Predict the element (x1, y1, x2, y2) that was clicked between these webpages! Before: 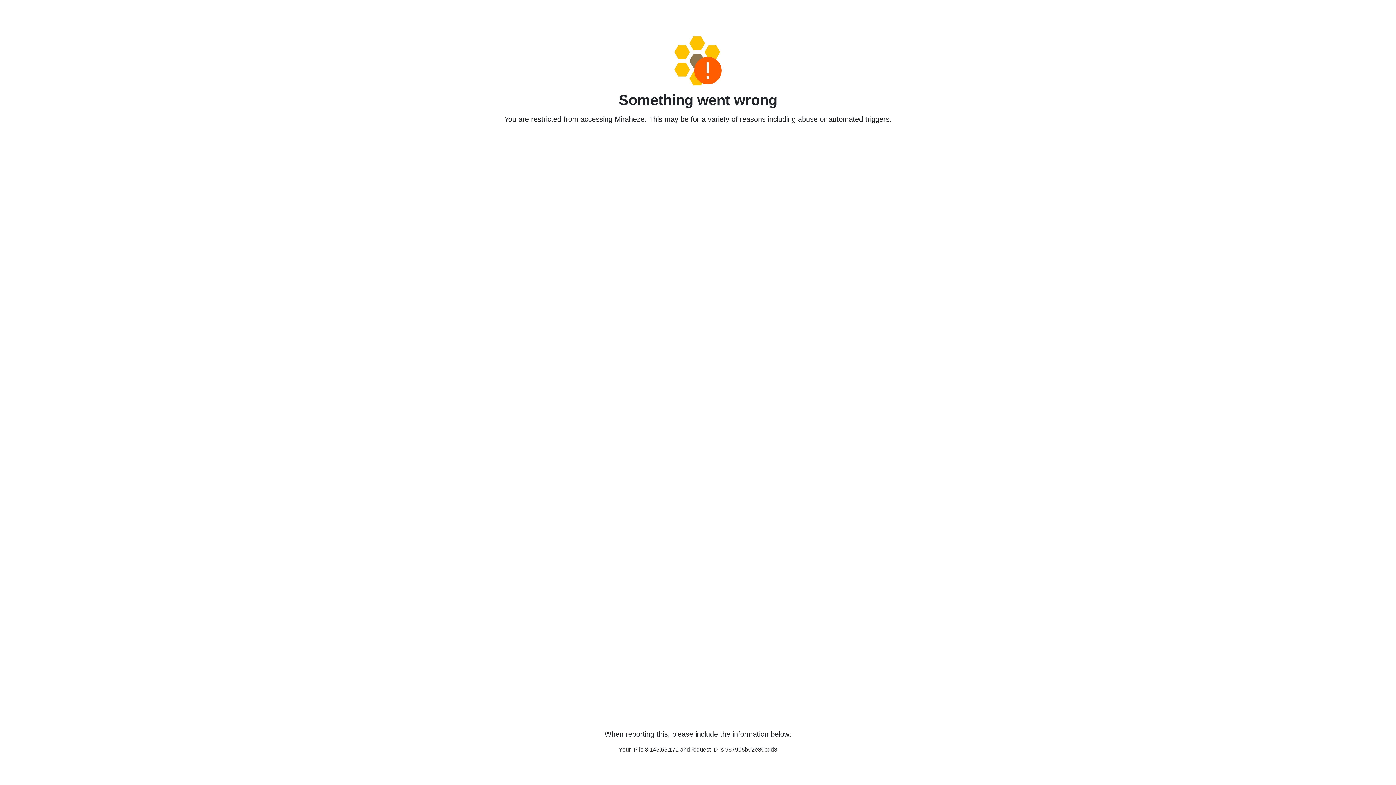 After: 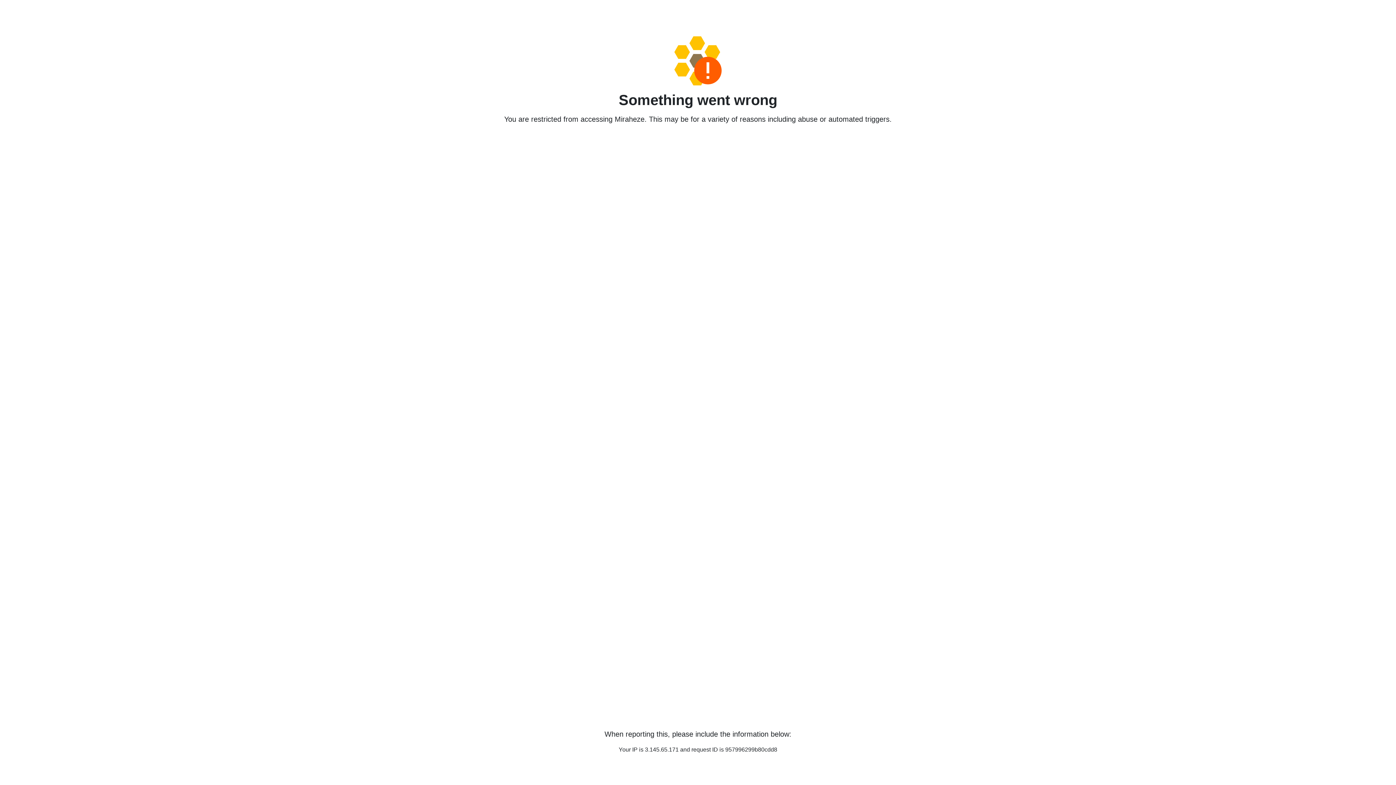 Action: bbox: (458, 36, 938, 85)